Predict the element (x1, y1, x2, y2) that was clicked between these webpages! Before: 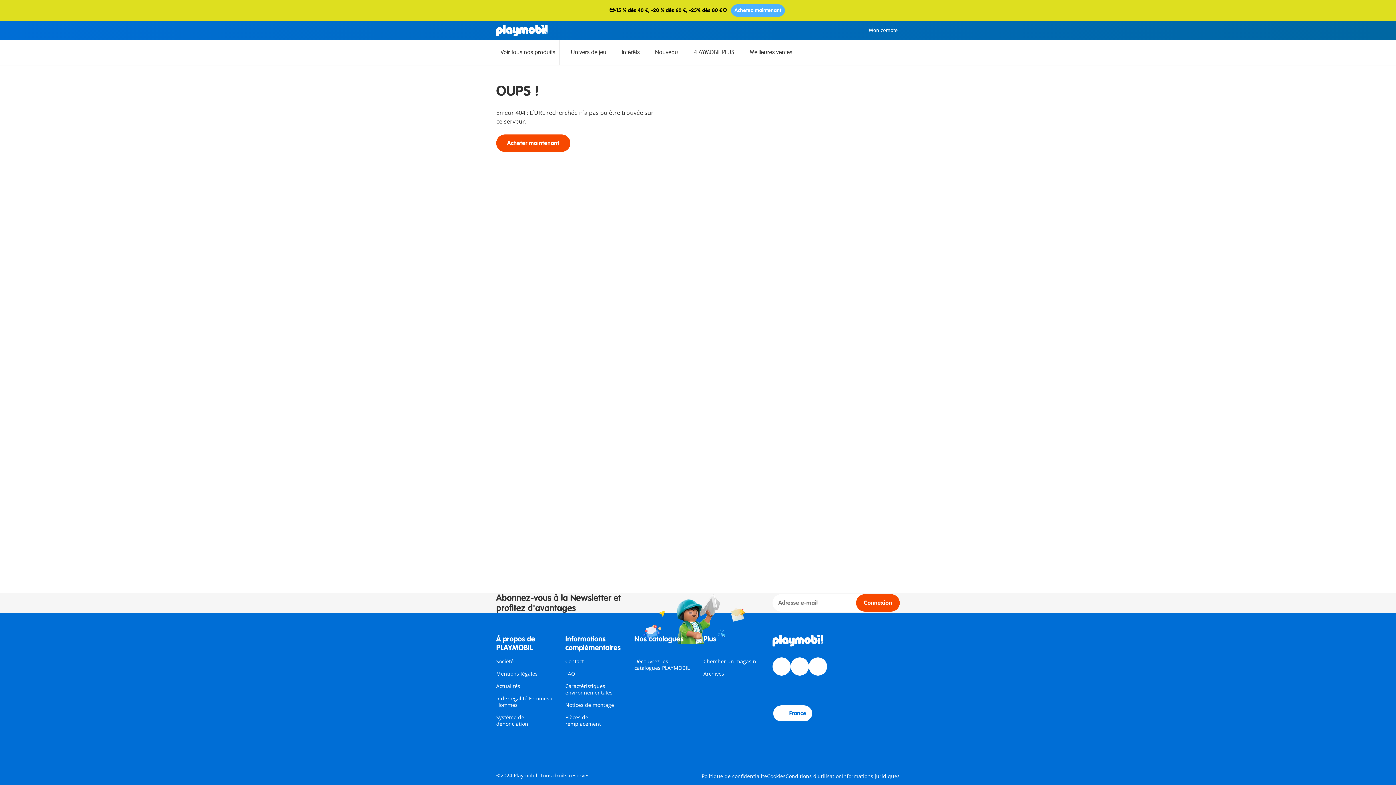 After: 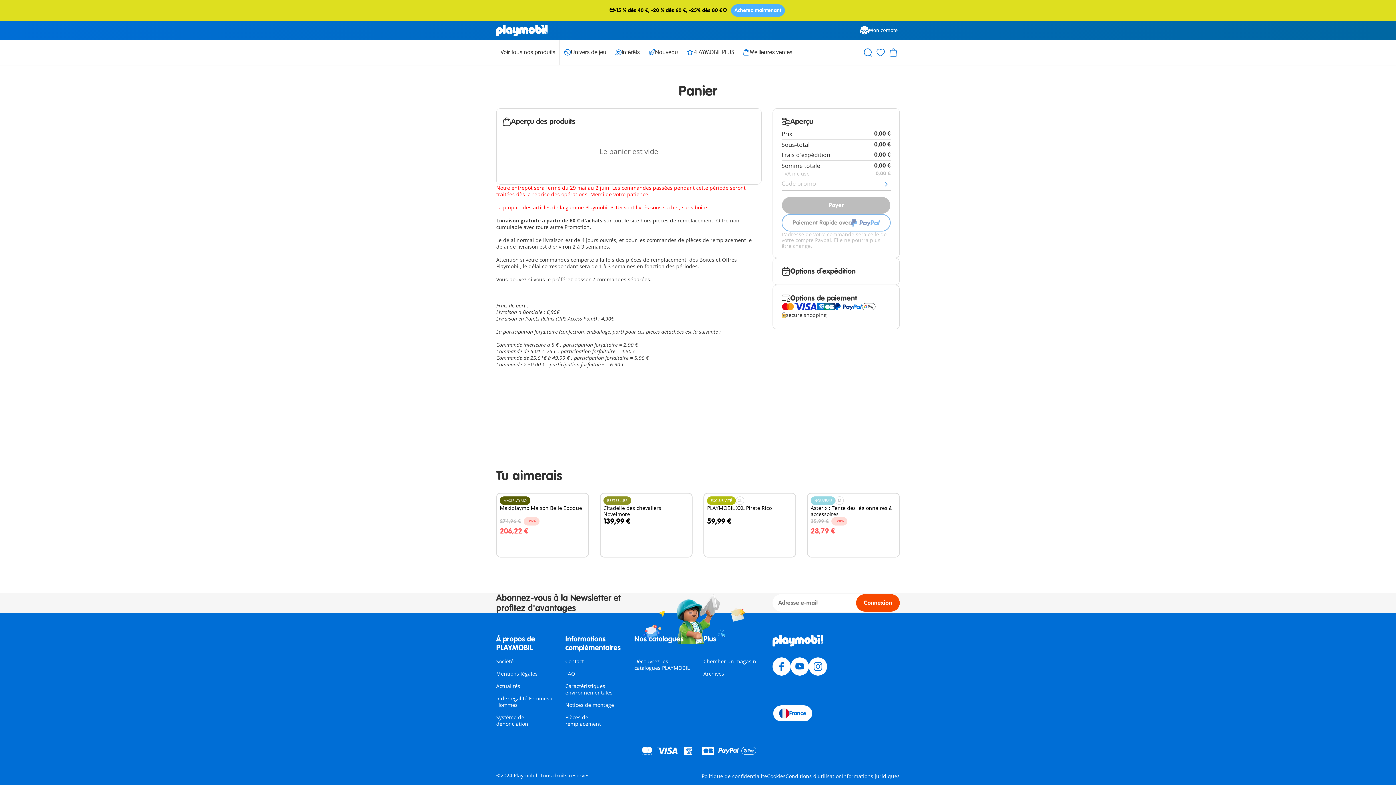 Action: bbox: (889, 48, 897, 56) label: 0